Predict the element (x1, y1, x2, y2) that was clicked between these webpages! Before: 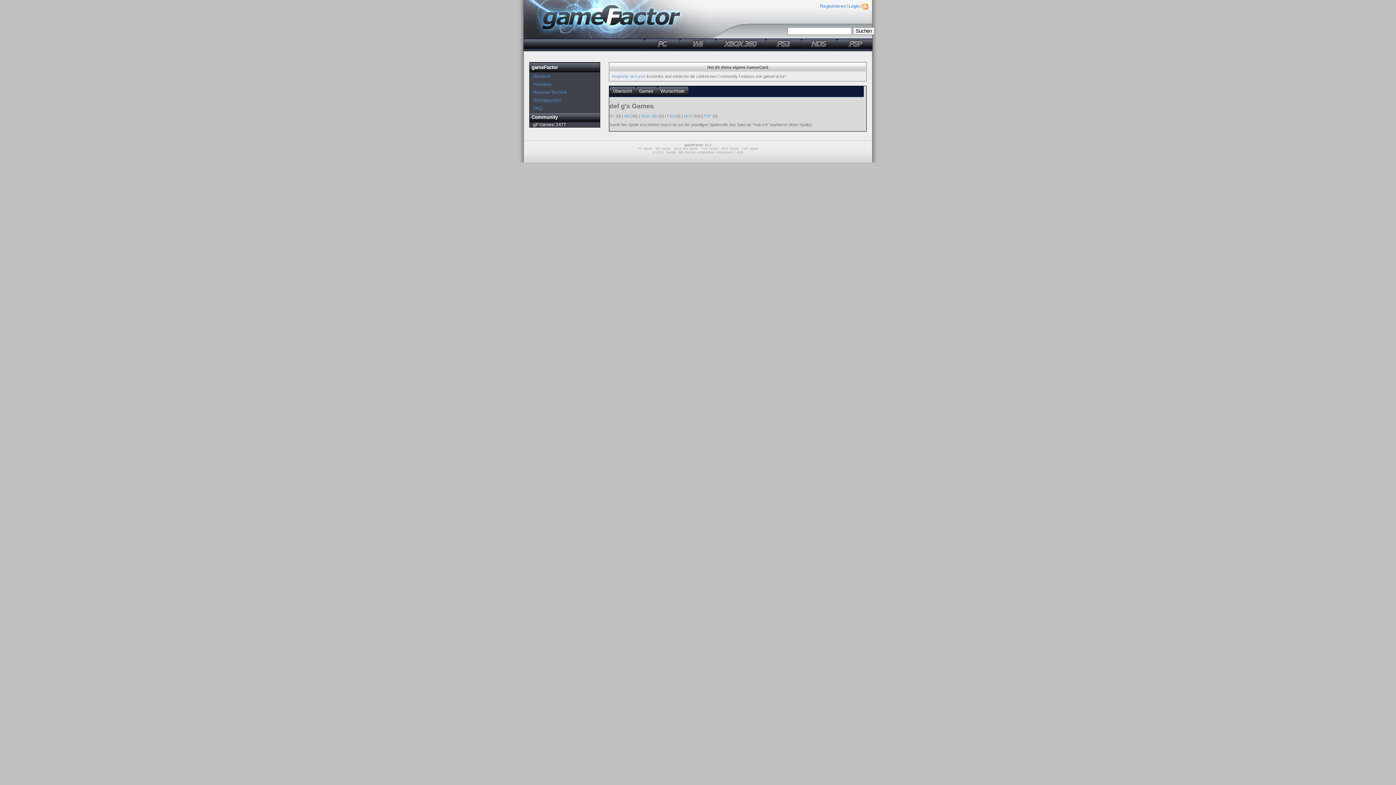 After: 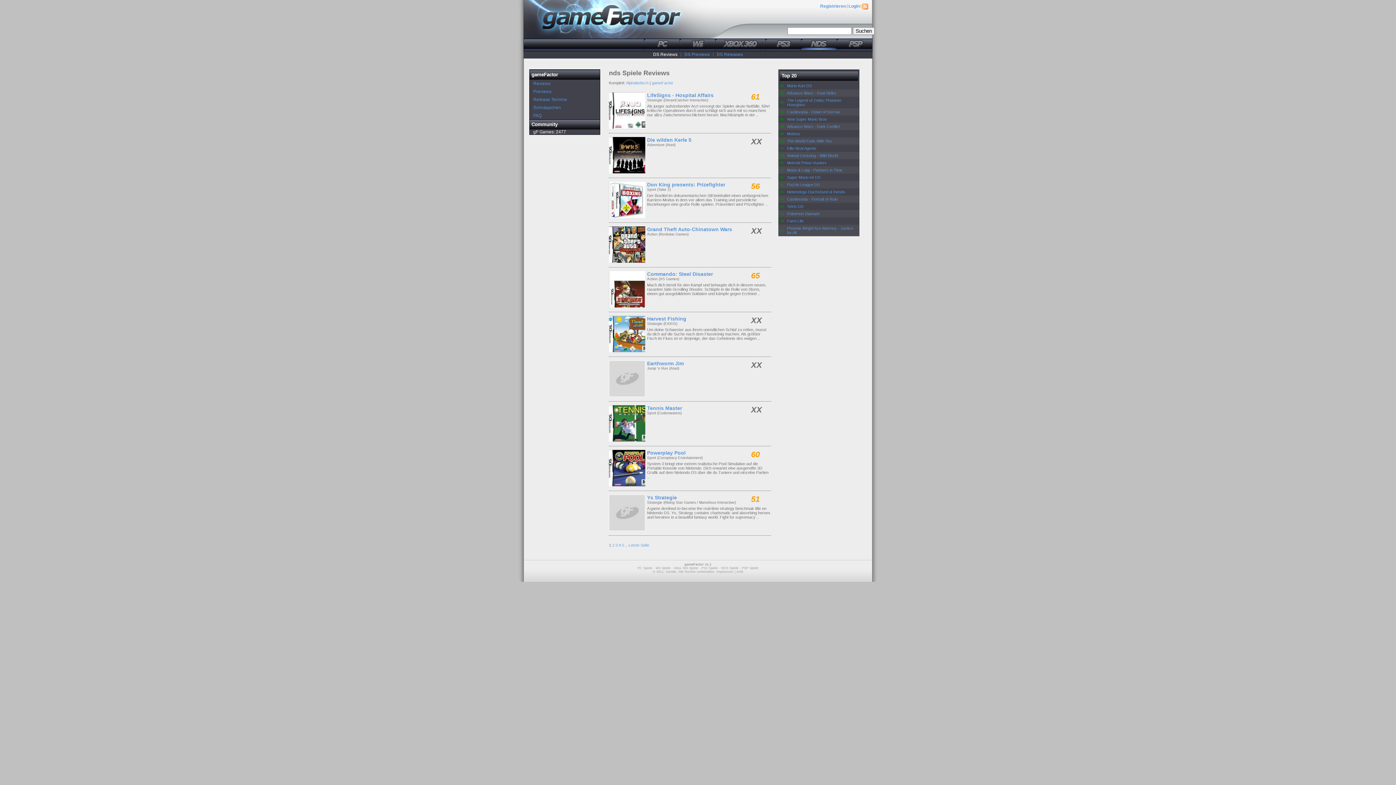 Action: bbox: (801, 46, 837, 51)